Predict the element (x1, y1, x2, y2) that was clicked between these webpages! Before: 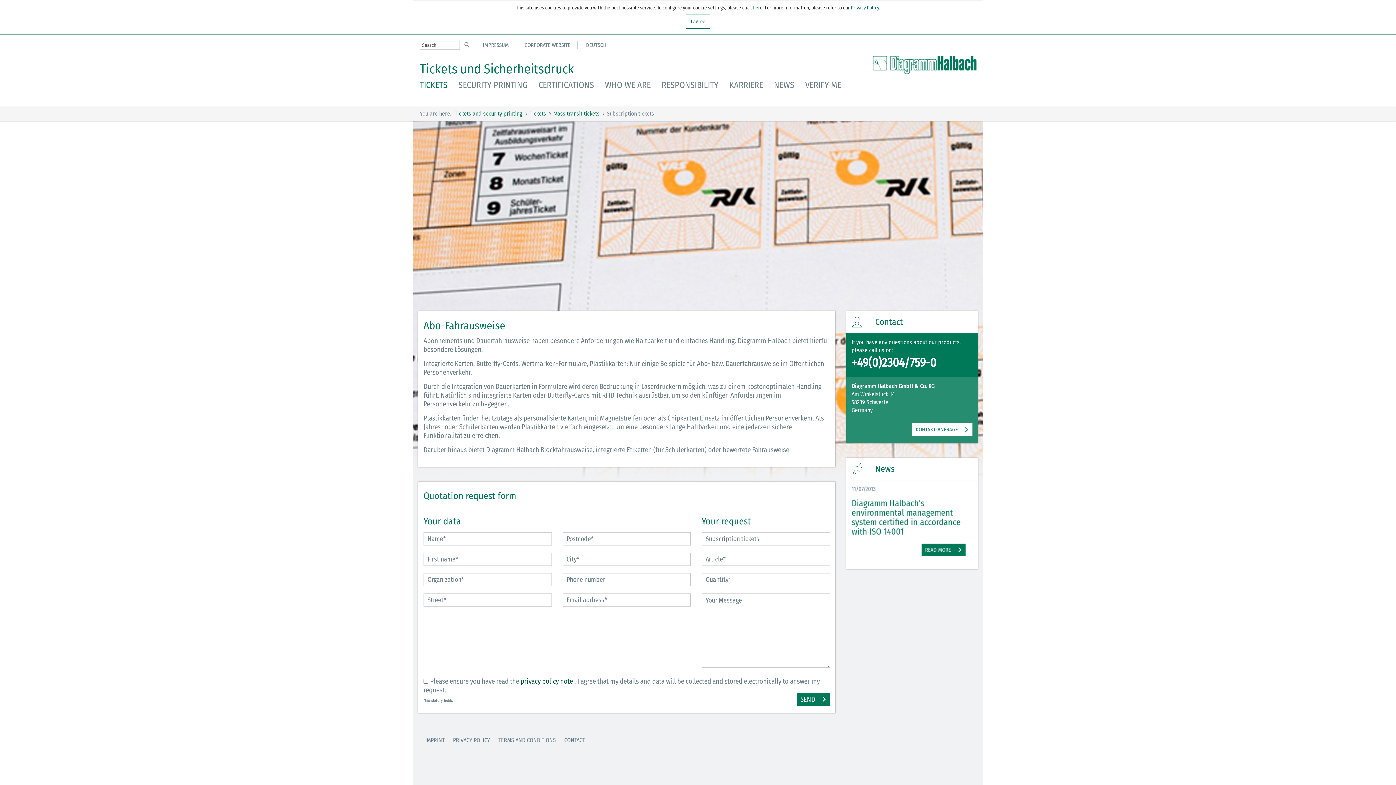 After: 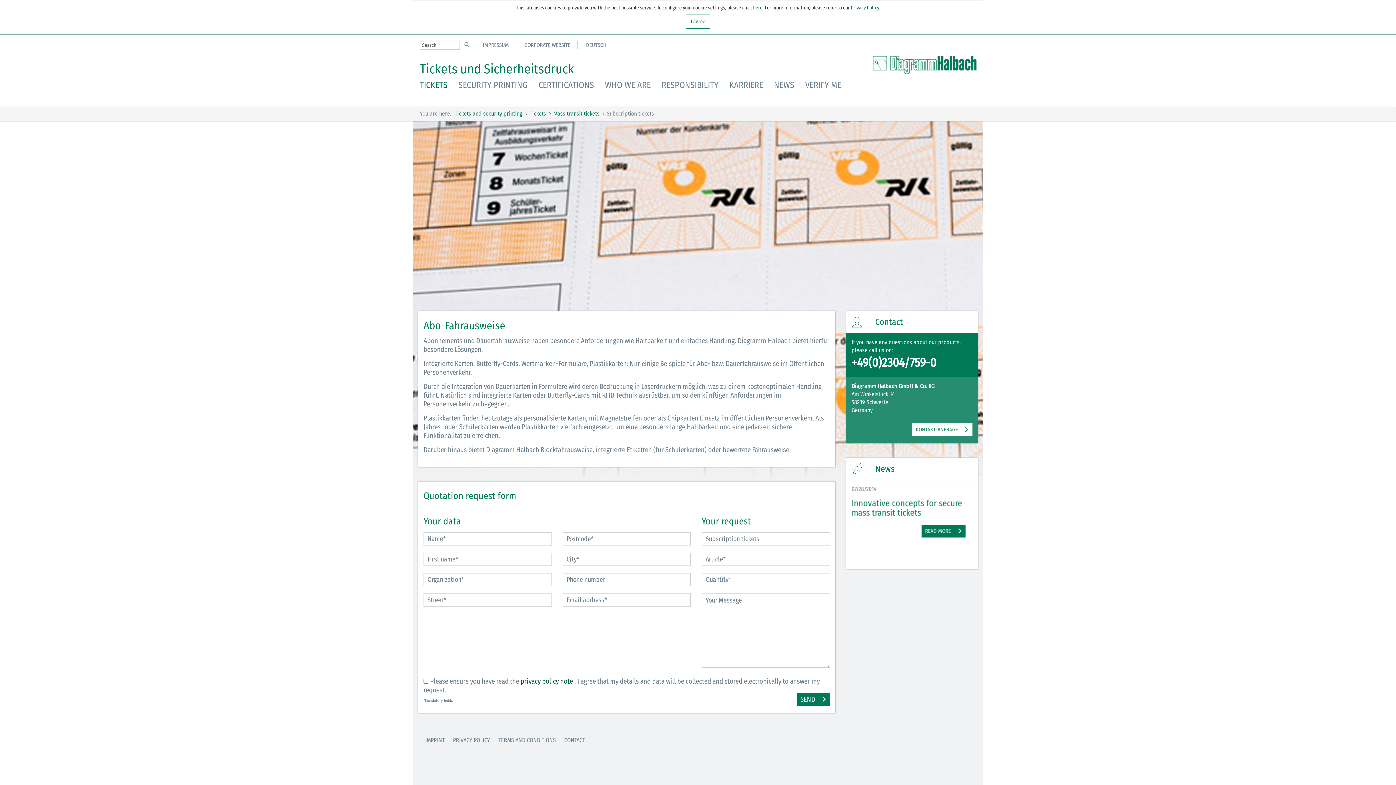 Action: label: 4 bbox: (960, 466, 964, 470)